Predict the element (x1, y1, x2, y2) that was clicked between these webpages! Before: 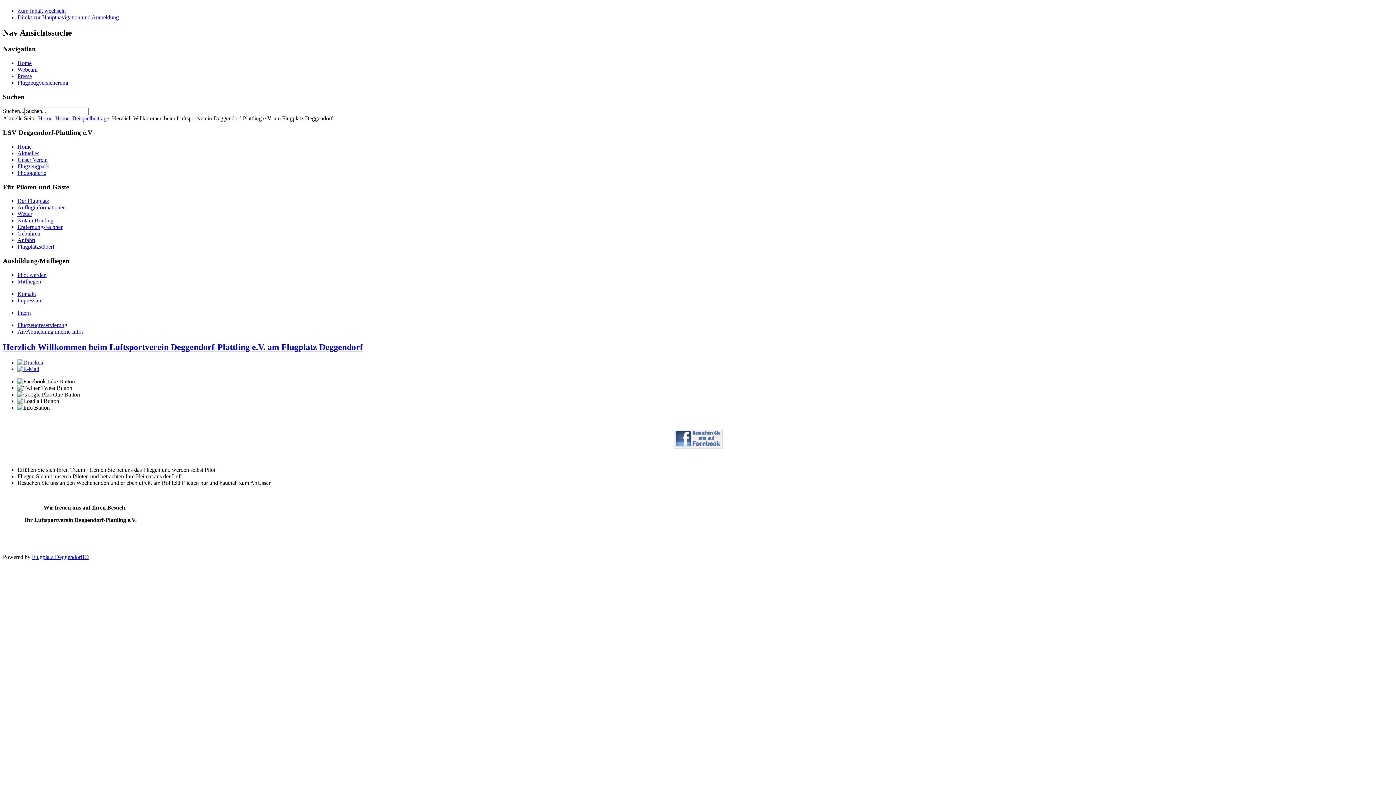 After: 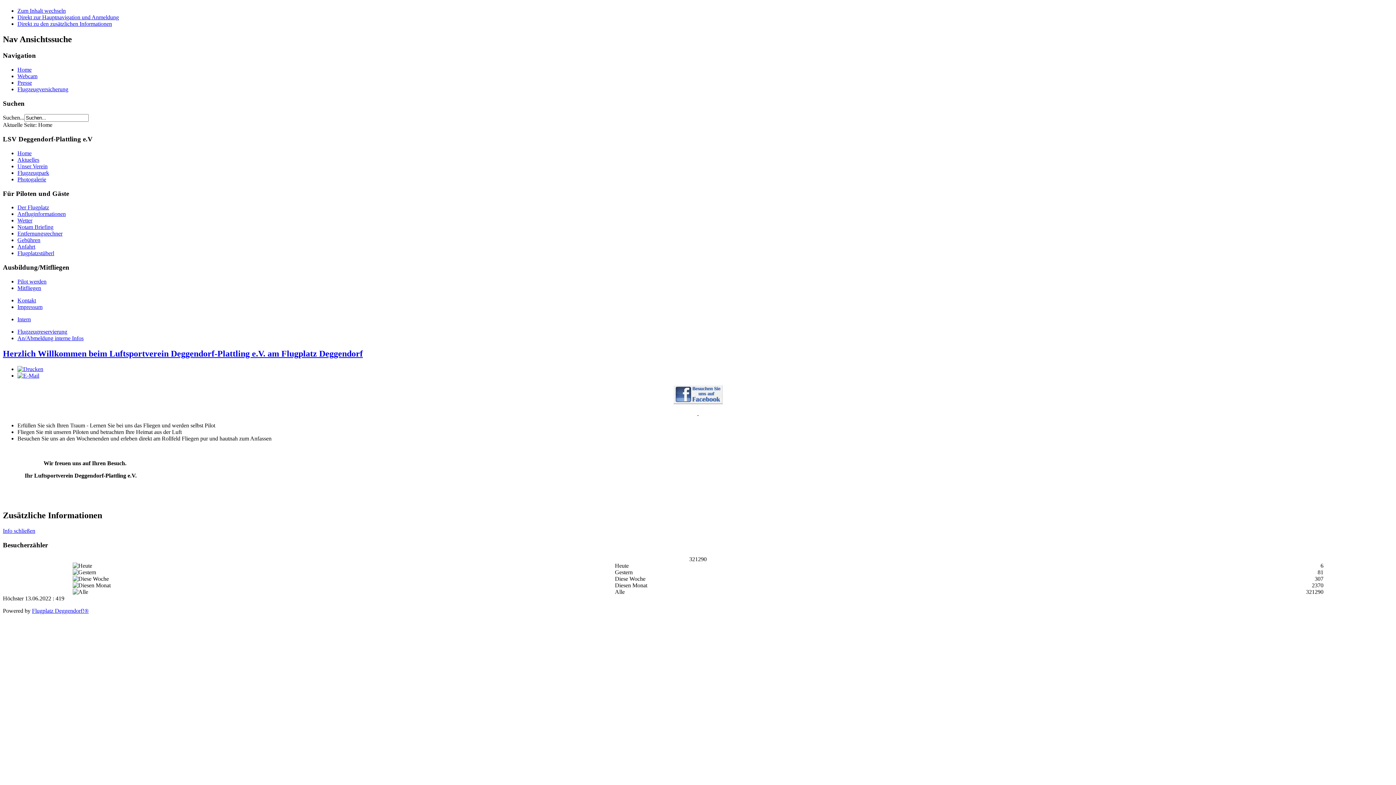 Action: bbox: (17, 143, 31, 149) label: Home